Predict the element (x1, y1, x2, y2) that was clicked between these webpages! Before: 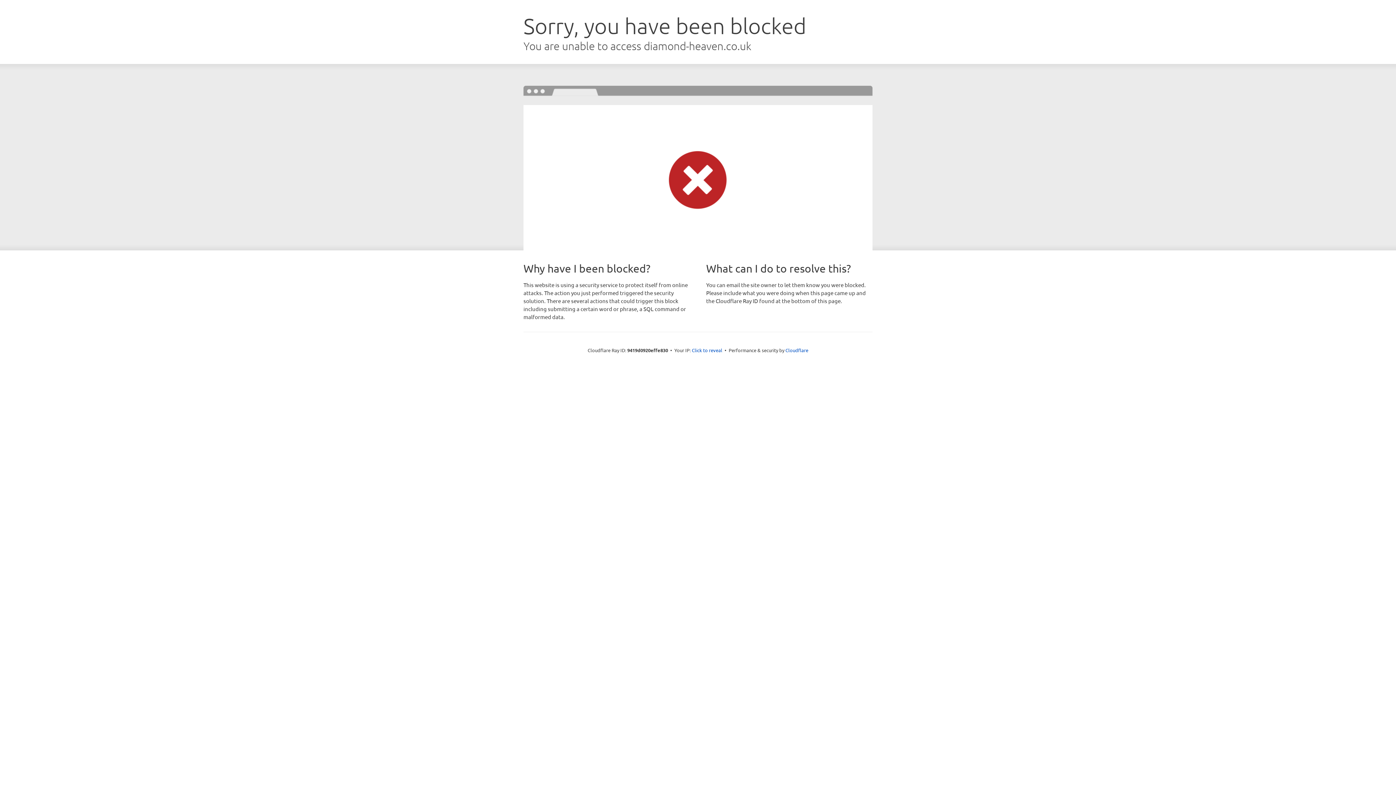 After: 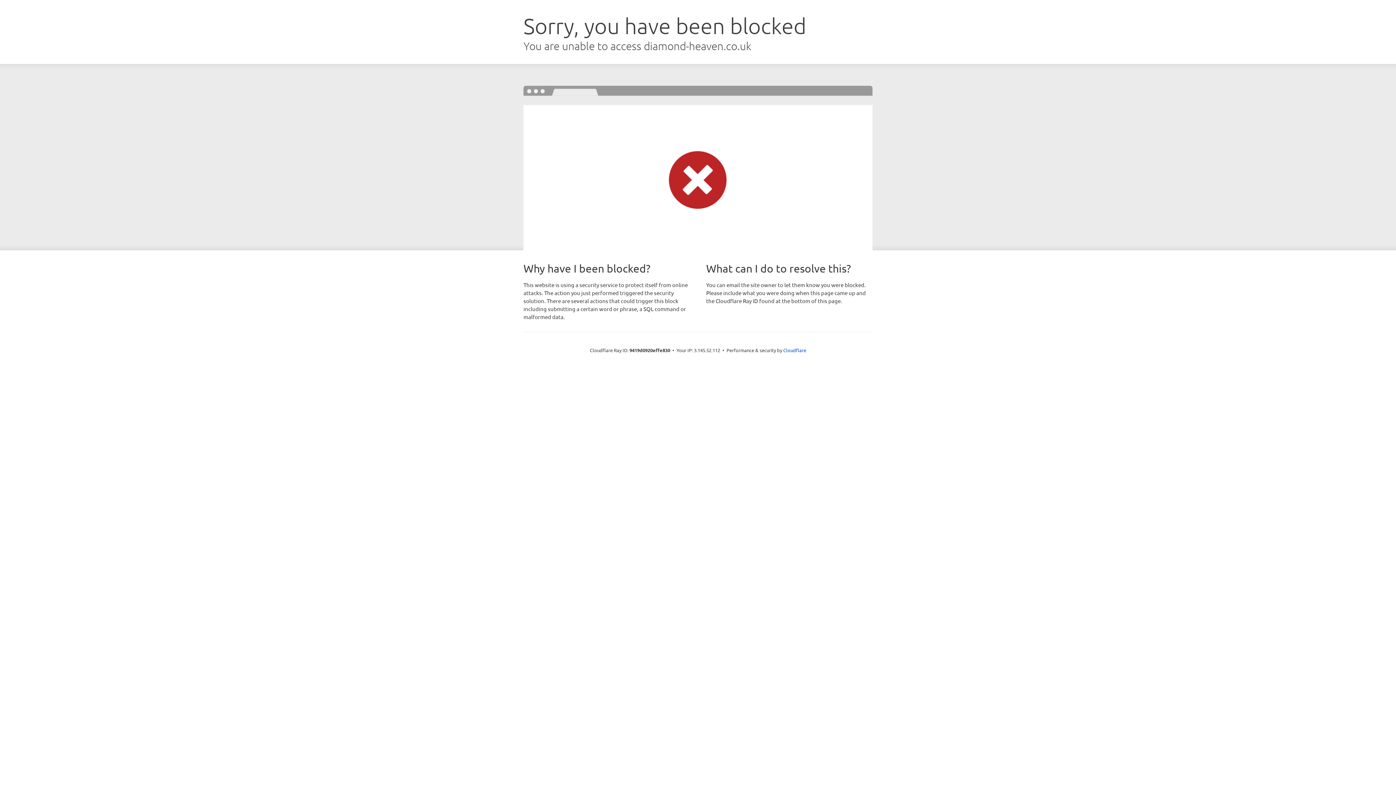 Action: bbox: (692, 346, 722, 353) label: Click to reveal